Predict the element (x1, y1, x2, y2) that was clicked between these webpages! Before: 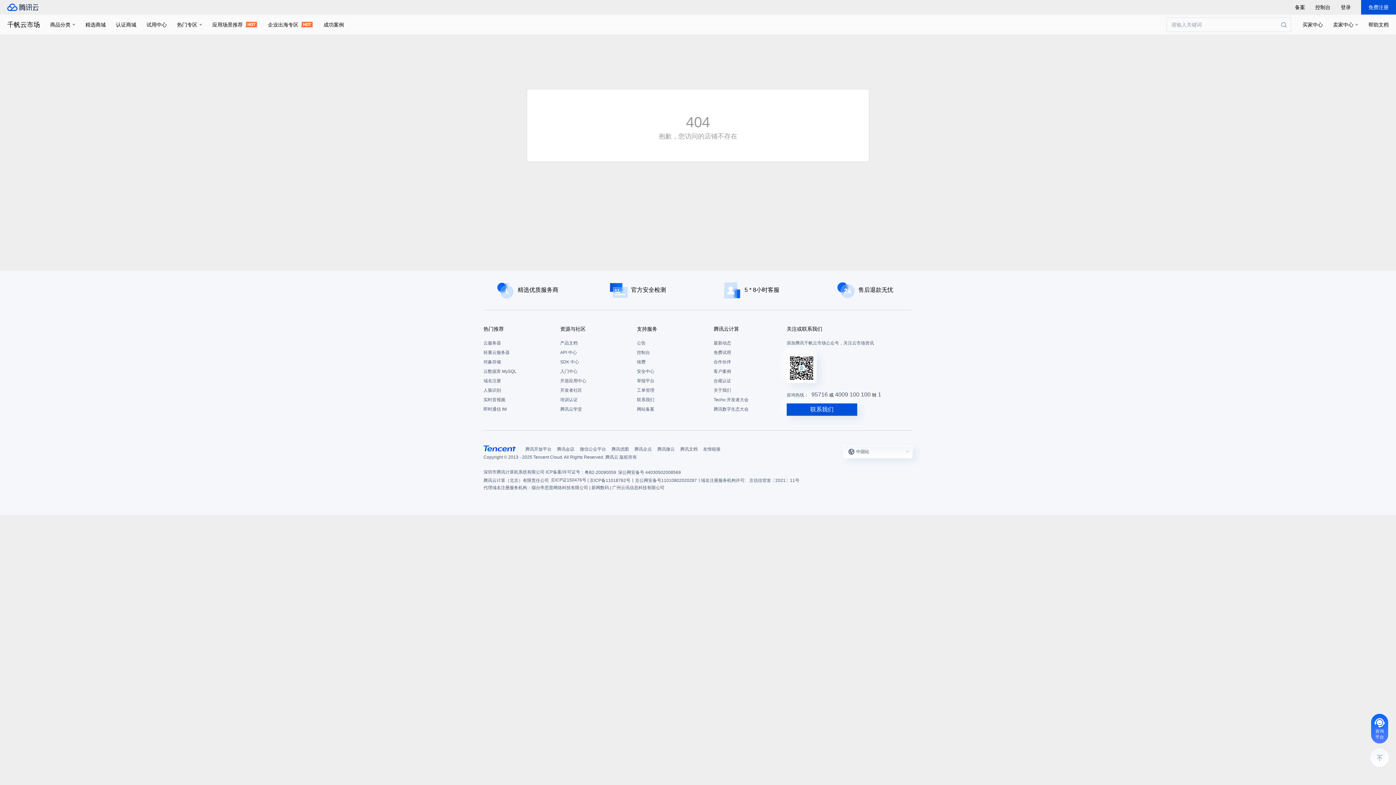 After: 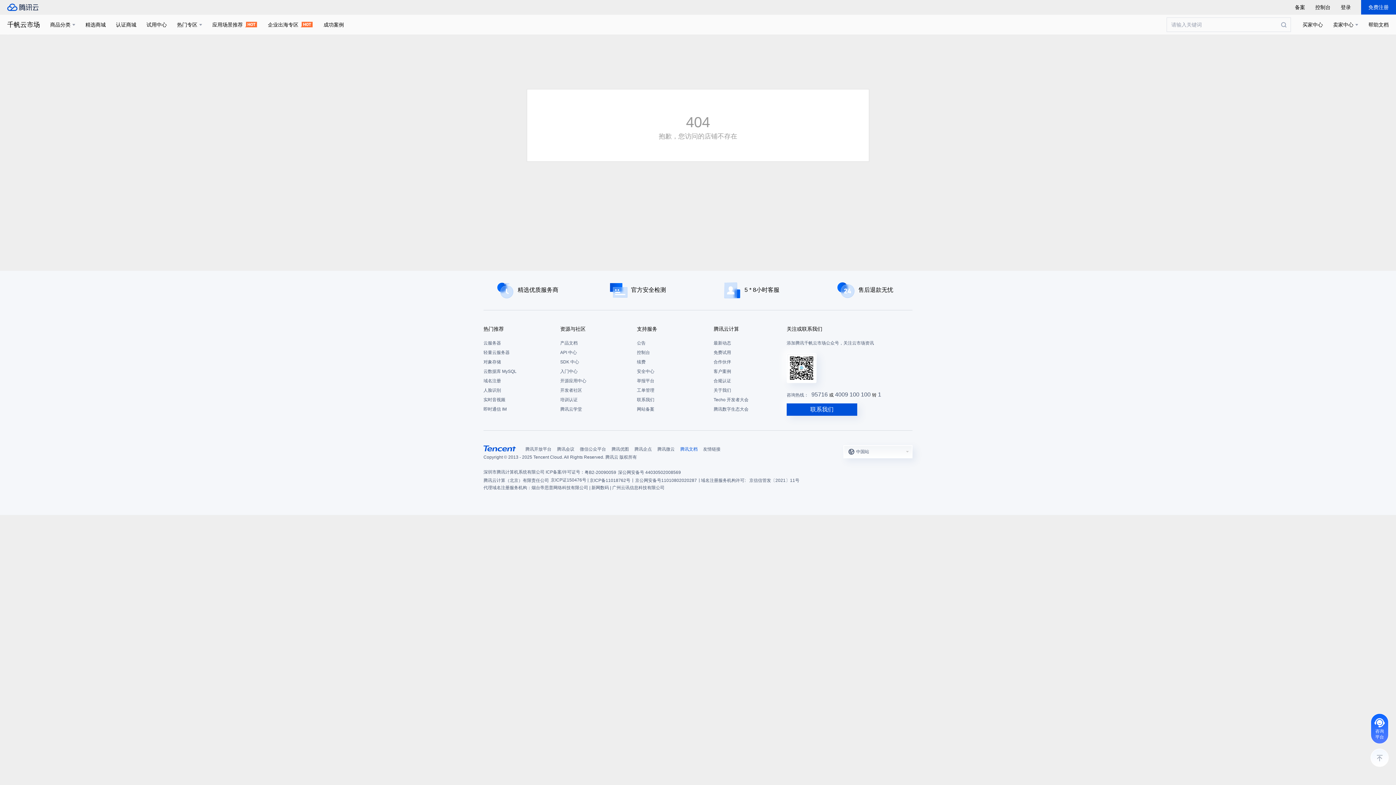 Action: bbox: (680, 445, 697, 453) label: 腾讯文档